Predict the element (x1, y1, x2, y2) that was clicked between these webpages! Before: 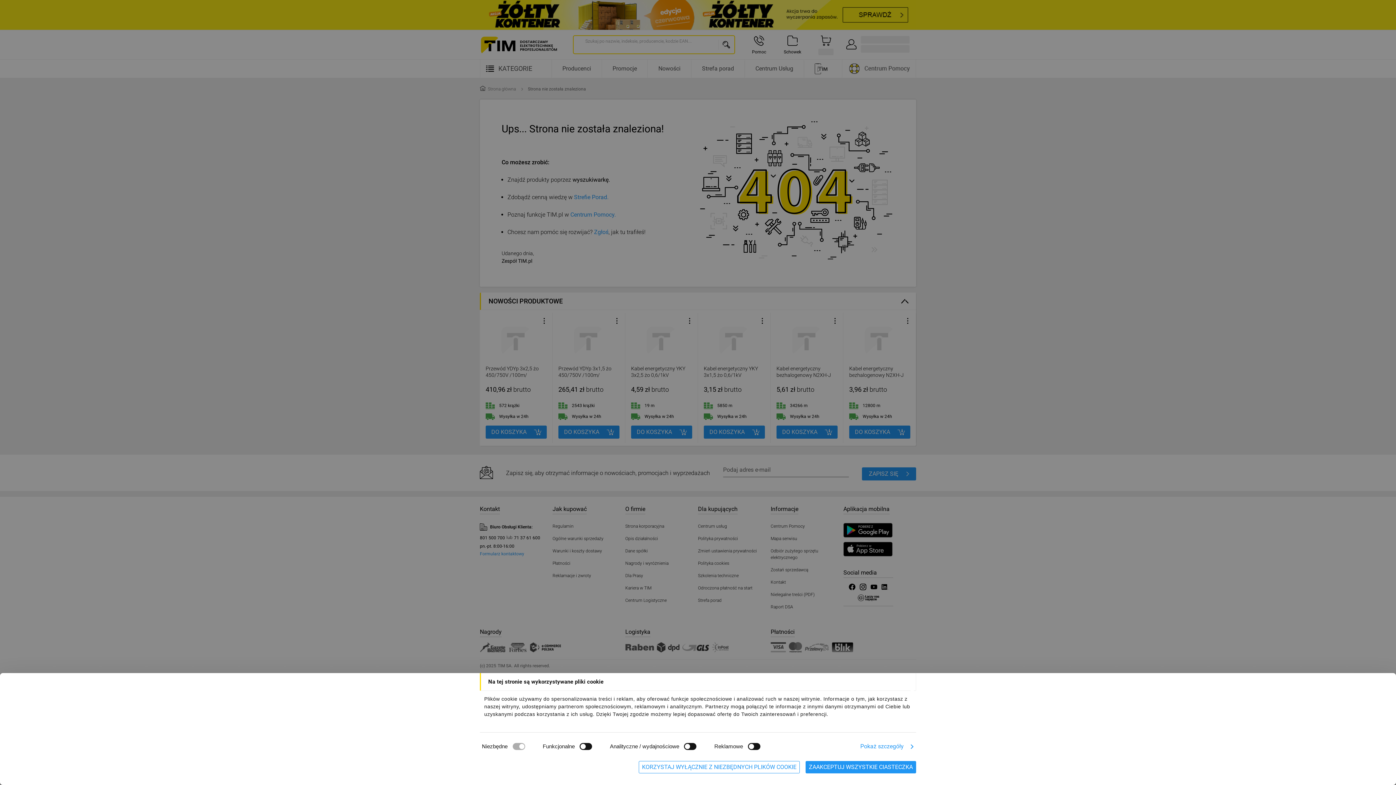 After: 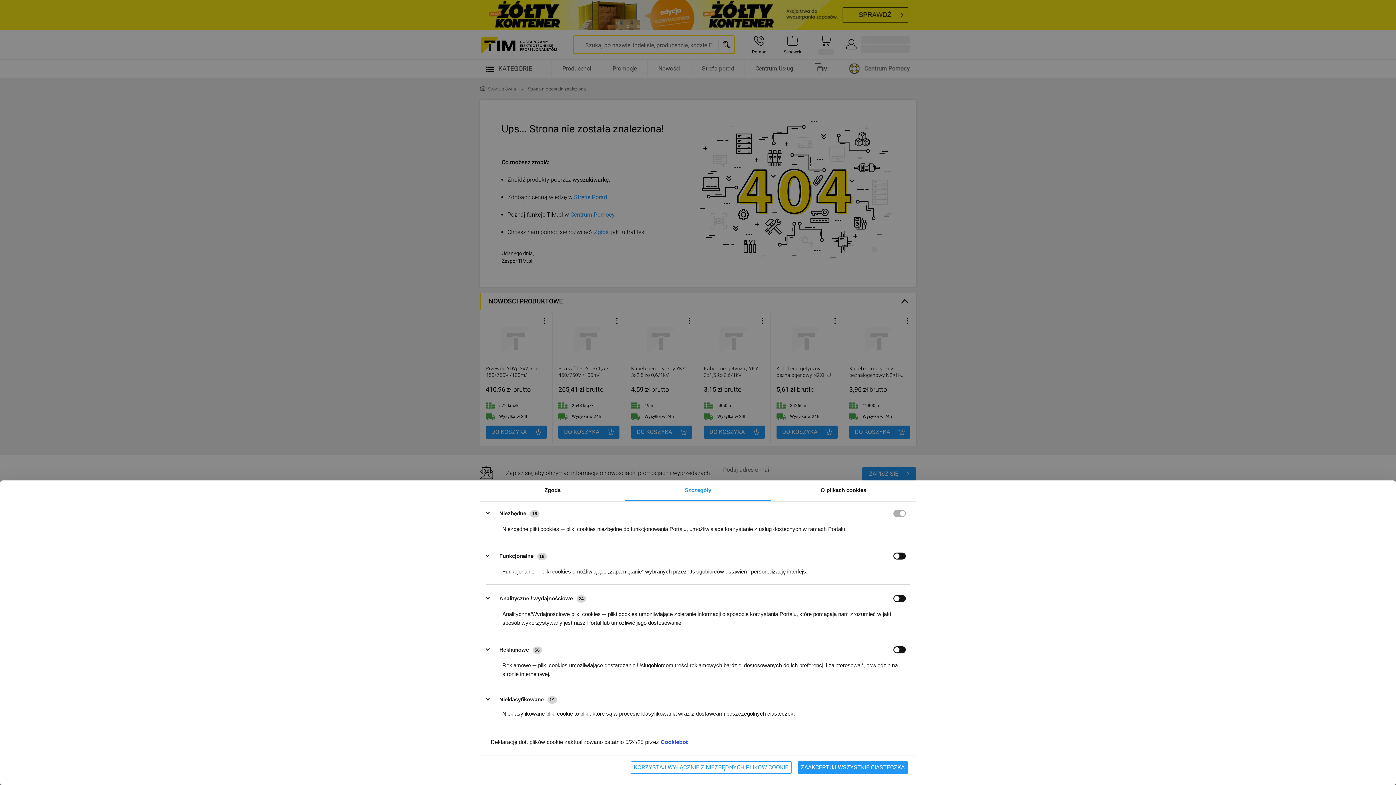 Action: label: Pokaż szczegóły bbox: (857, 740, 916, 753)